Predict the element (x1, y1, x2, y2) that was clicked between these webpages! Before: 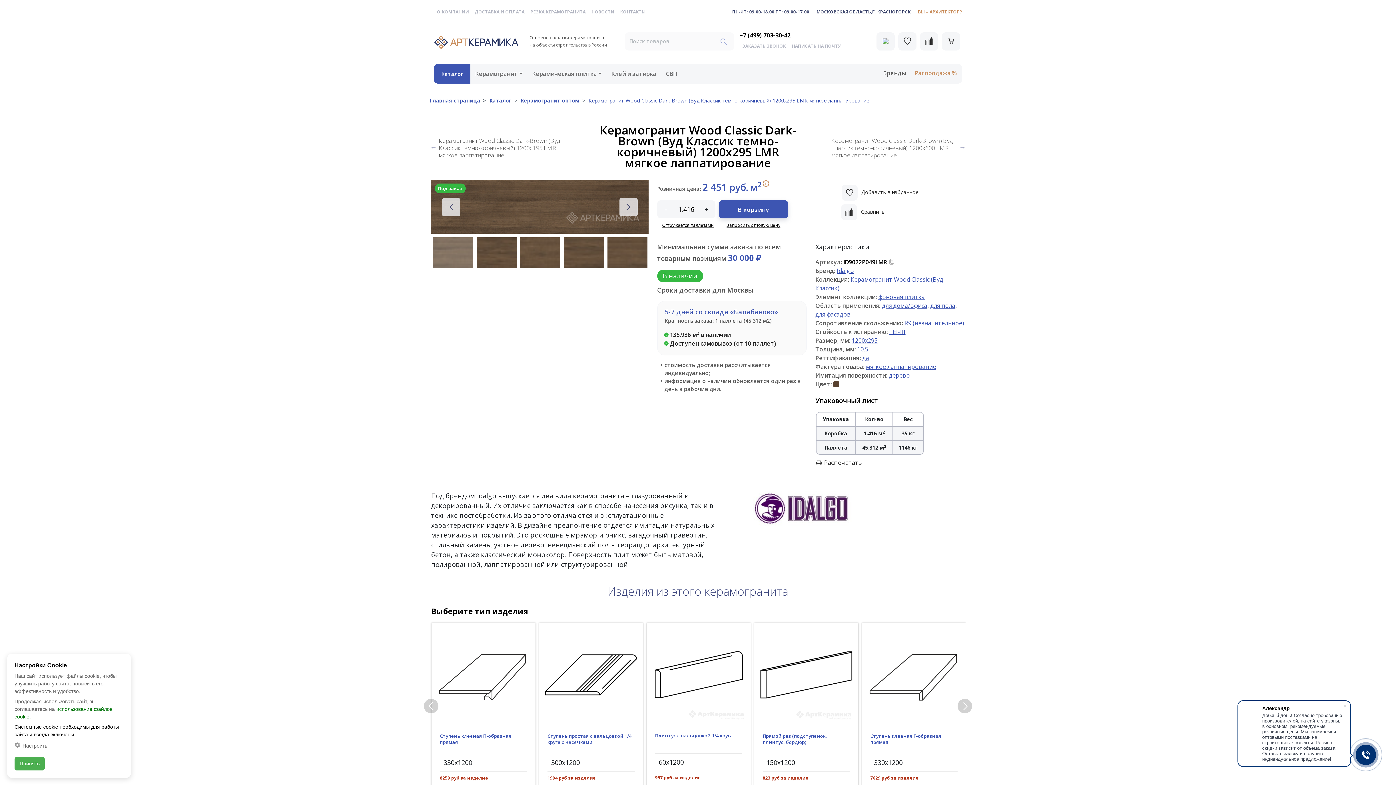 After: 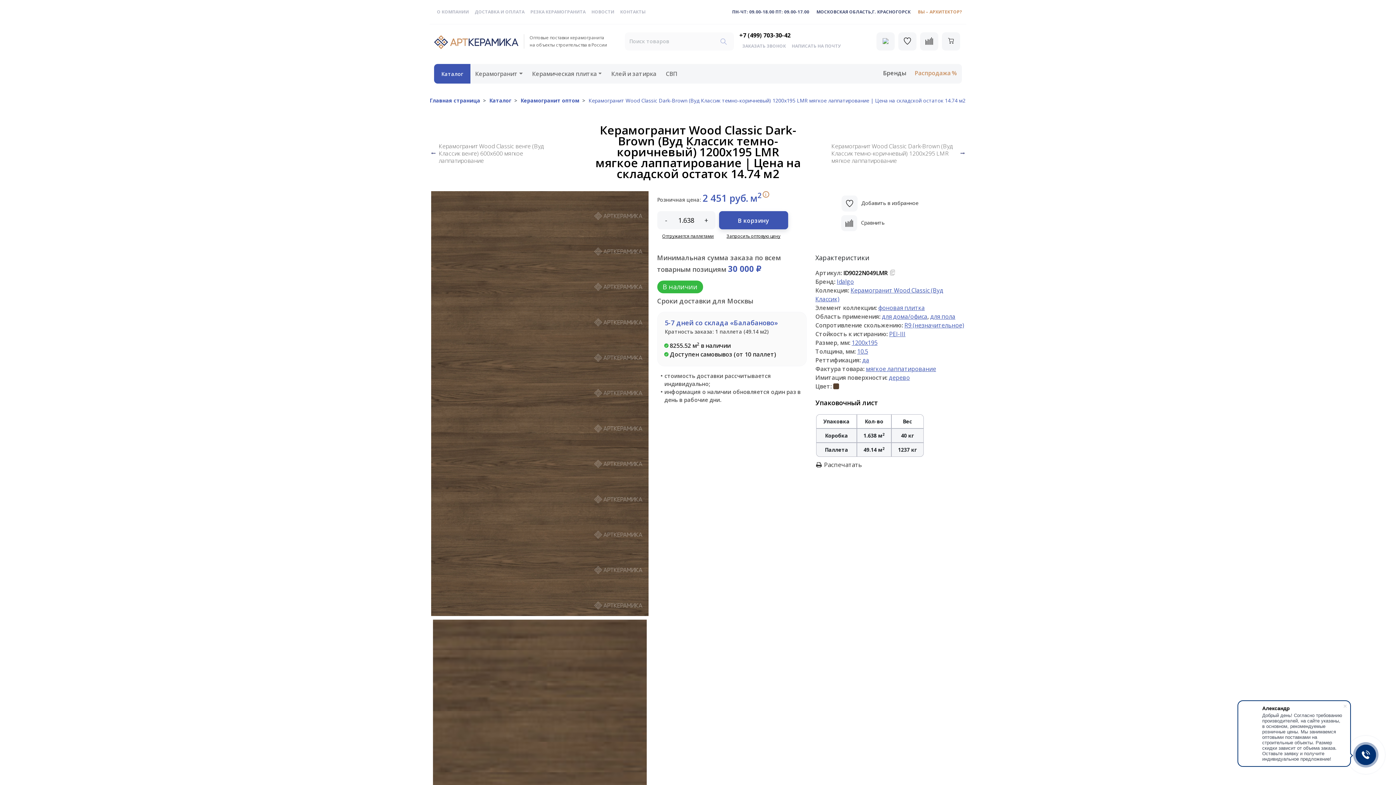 Action: label: Керамогранит Wood Classic Dark-Brown (Вуд Классик темно-коричневый) 1200x195 LMR мягкое лаппатирование bbox: (431, 137, 564, 158)